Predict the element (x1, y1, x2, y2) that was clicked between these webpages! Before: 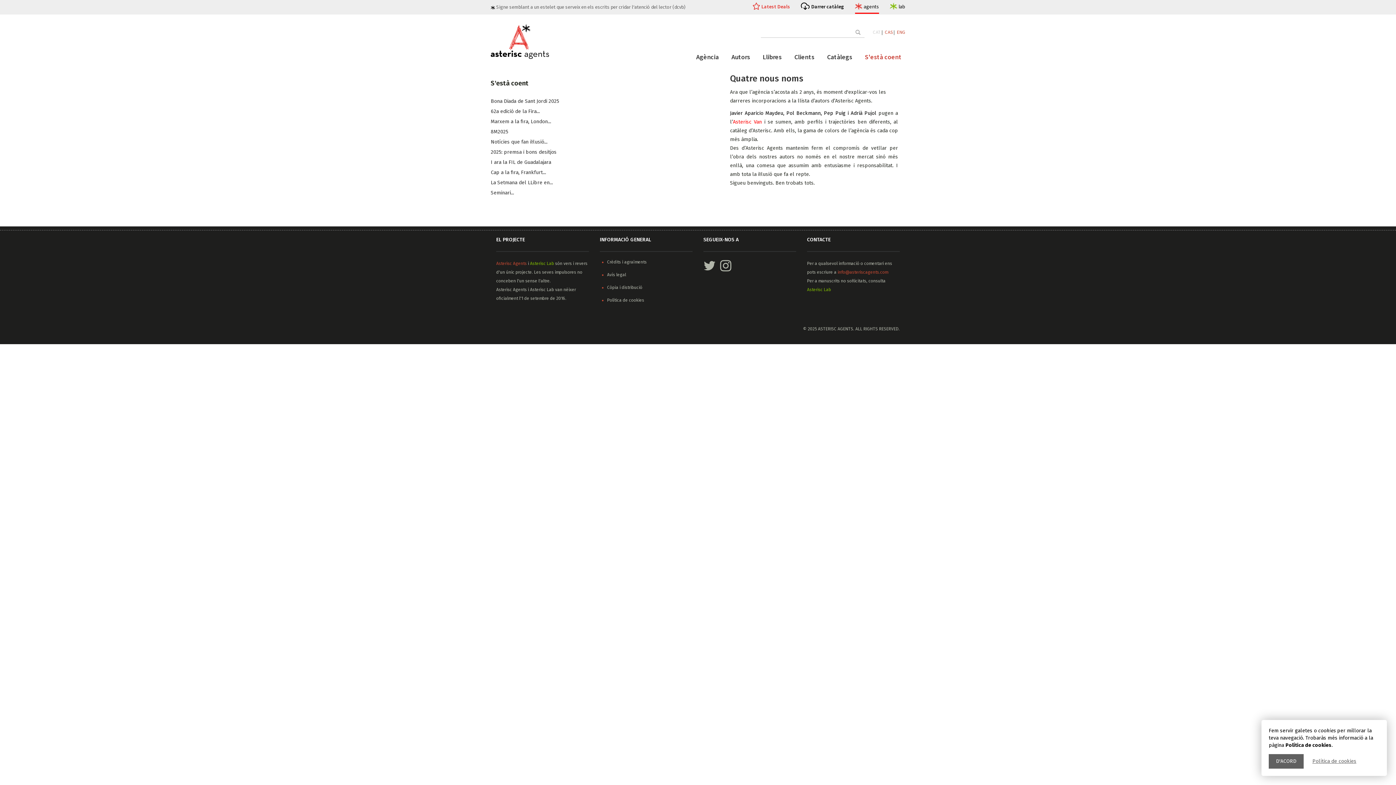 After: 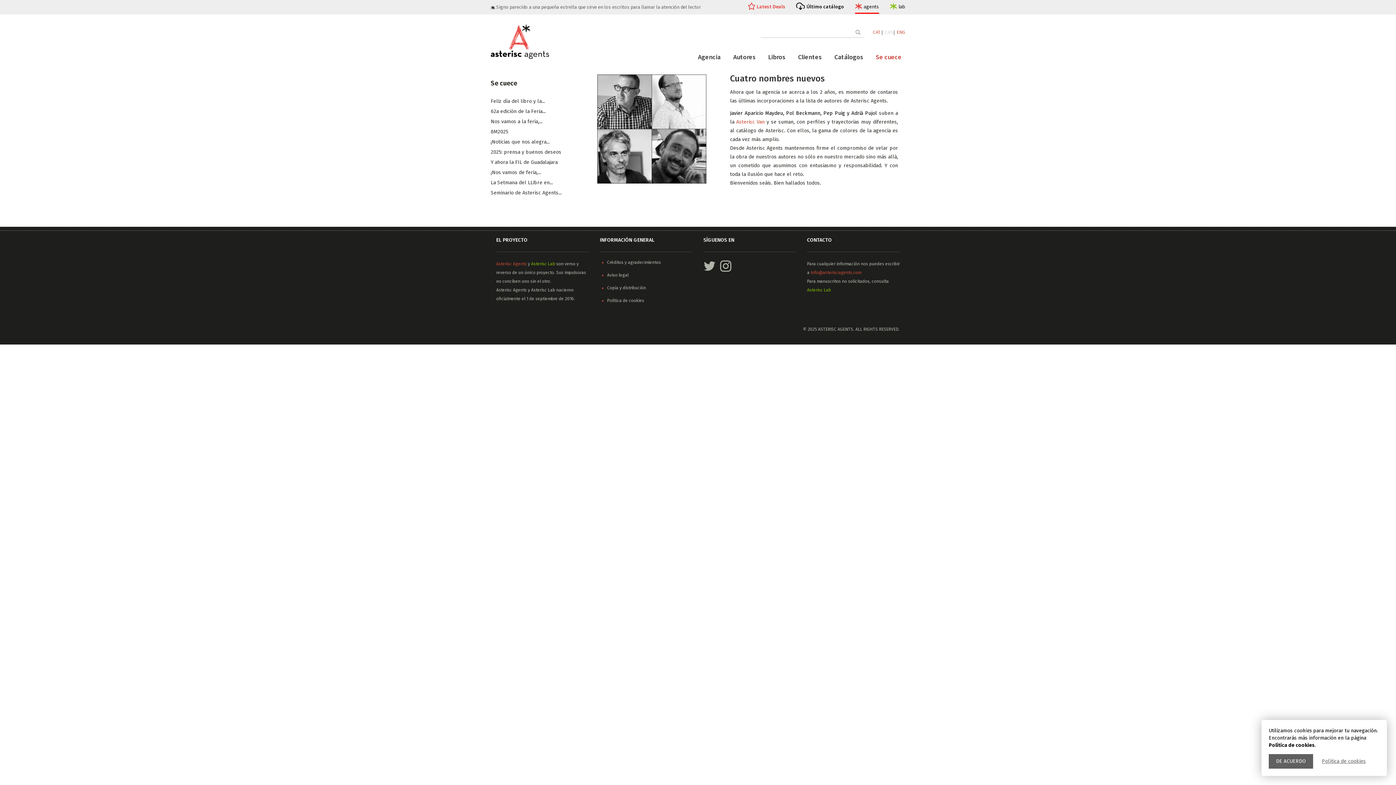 Action: bbox: (885, 29, 892, 35) label: CAS